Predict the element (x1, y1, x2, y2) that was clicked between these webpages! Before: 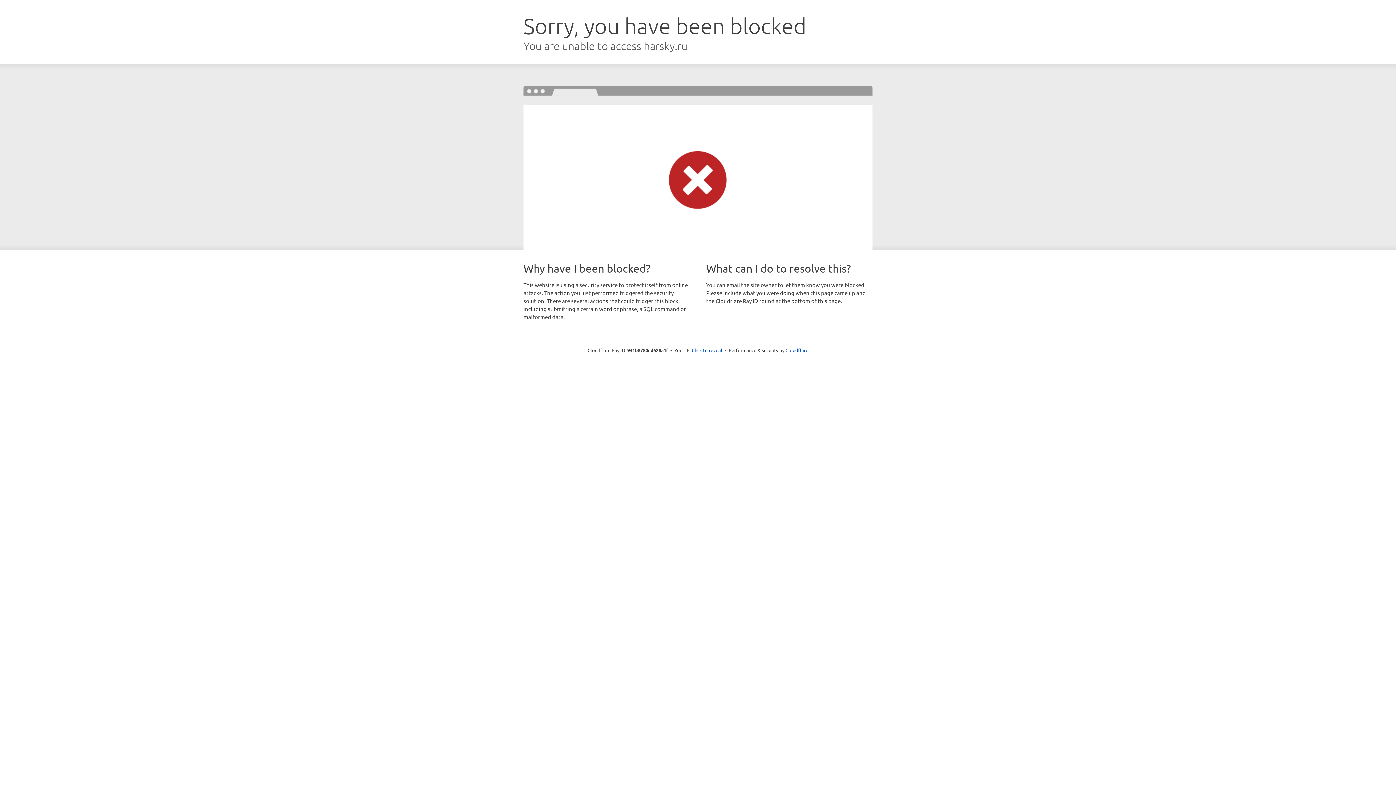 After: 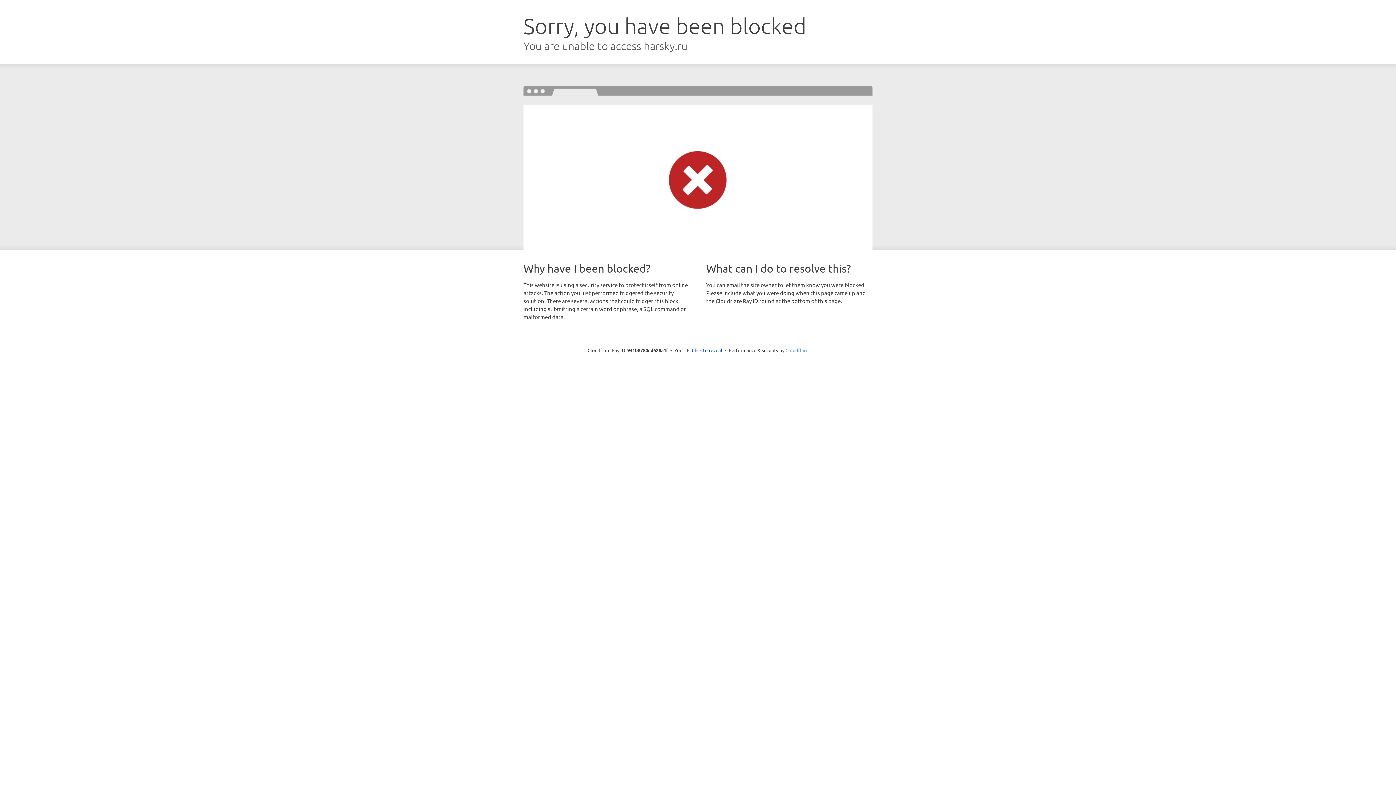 Action: label: Cloudflare bbox: (785, 347, 808, 353)